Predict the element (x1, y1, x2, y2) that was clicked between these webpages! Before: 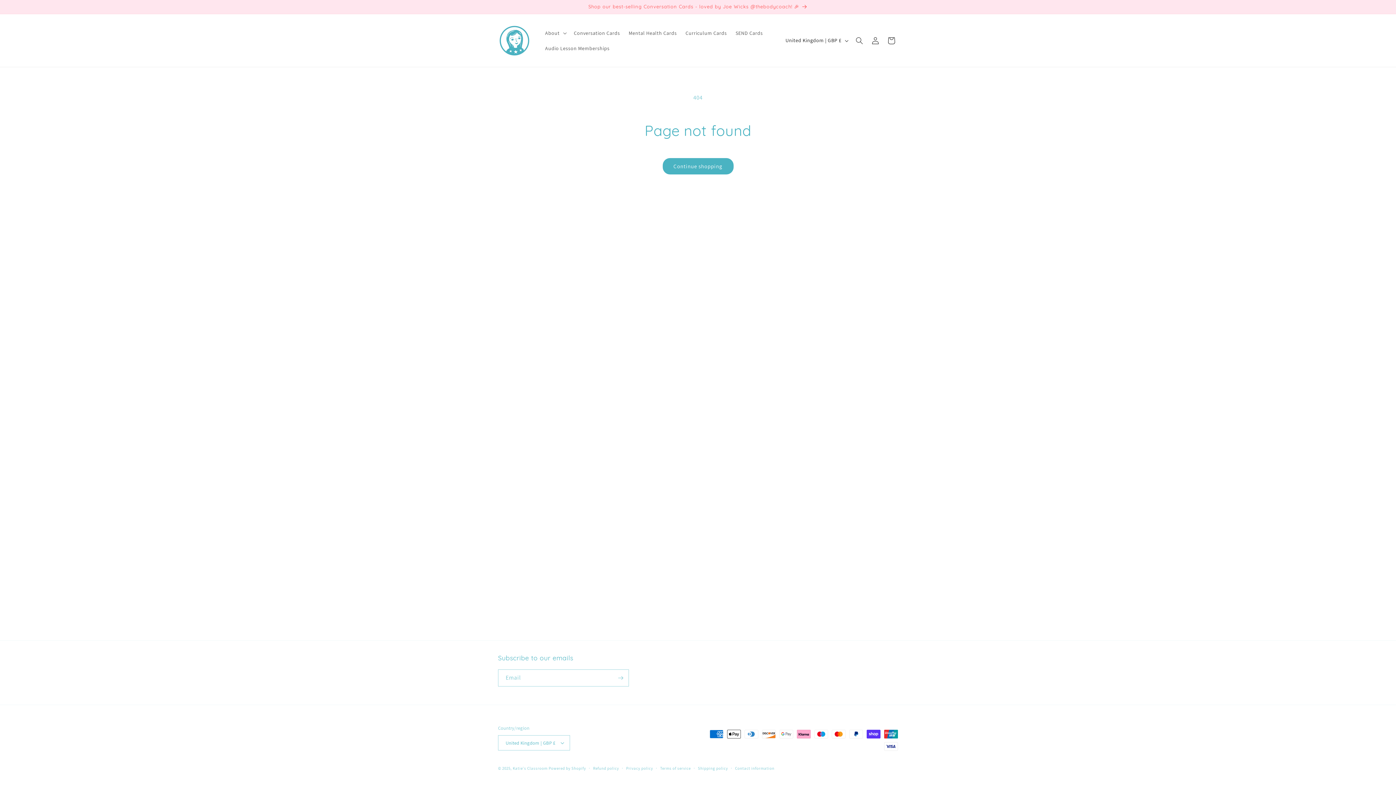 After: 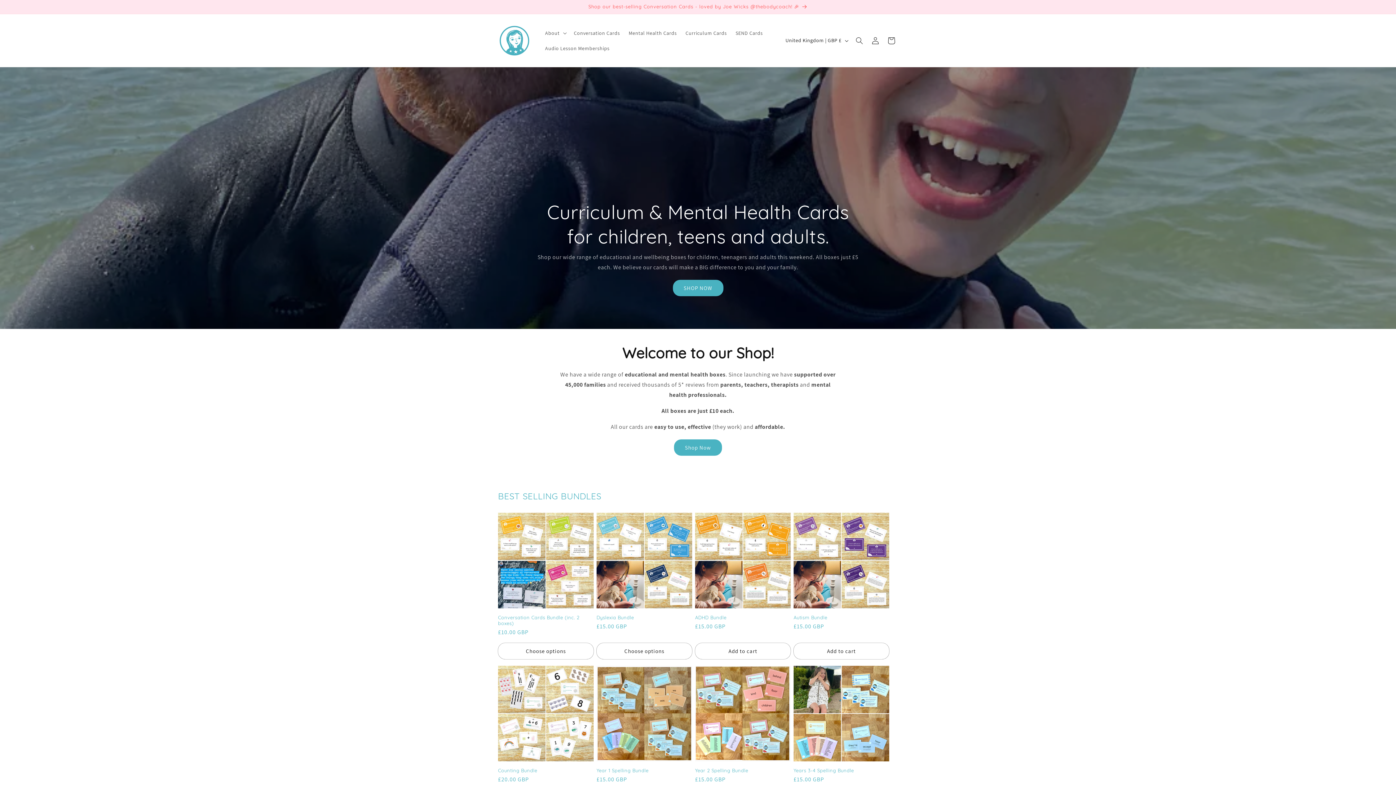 Action: bbox: (495, 21, 533, 59)